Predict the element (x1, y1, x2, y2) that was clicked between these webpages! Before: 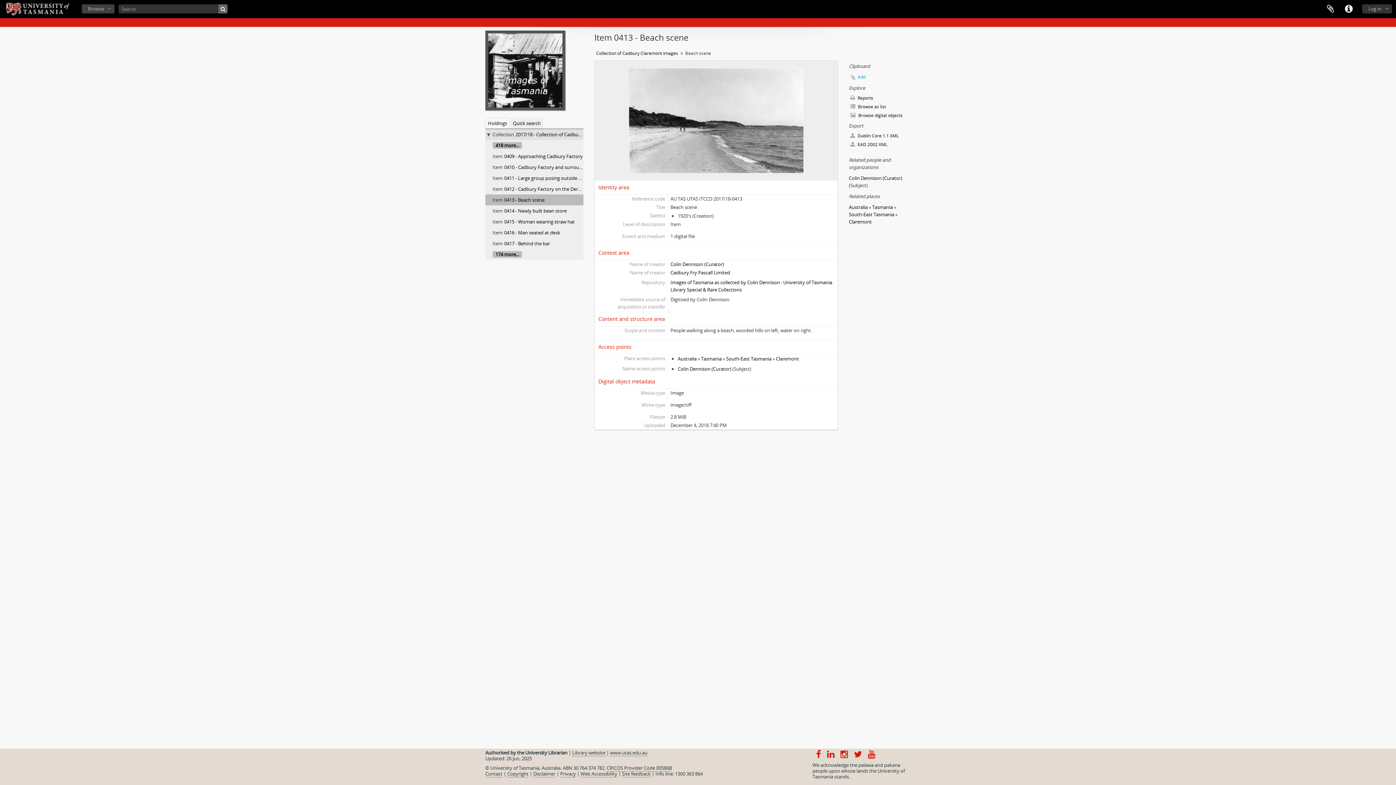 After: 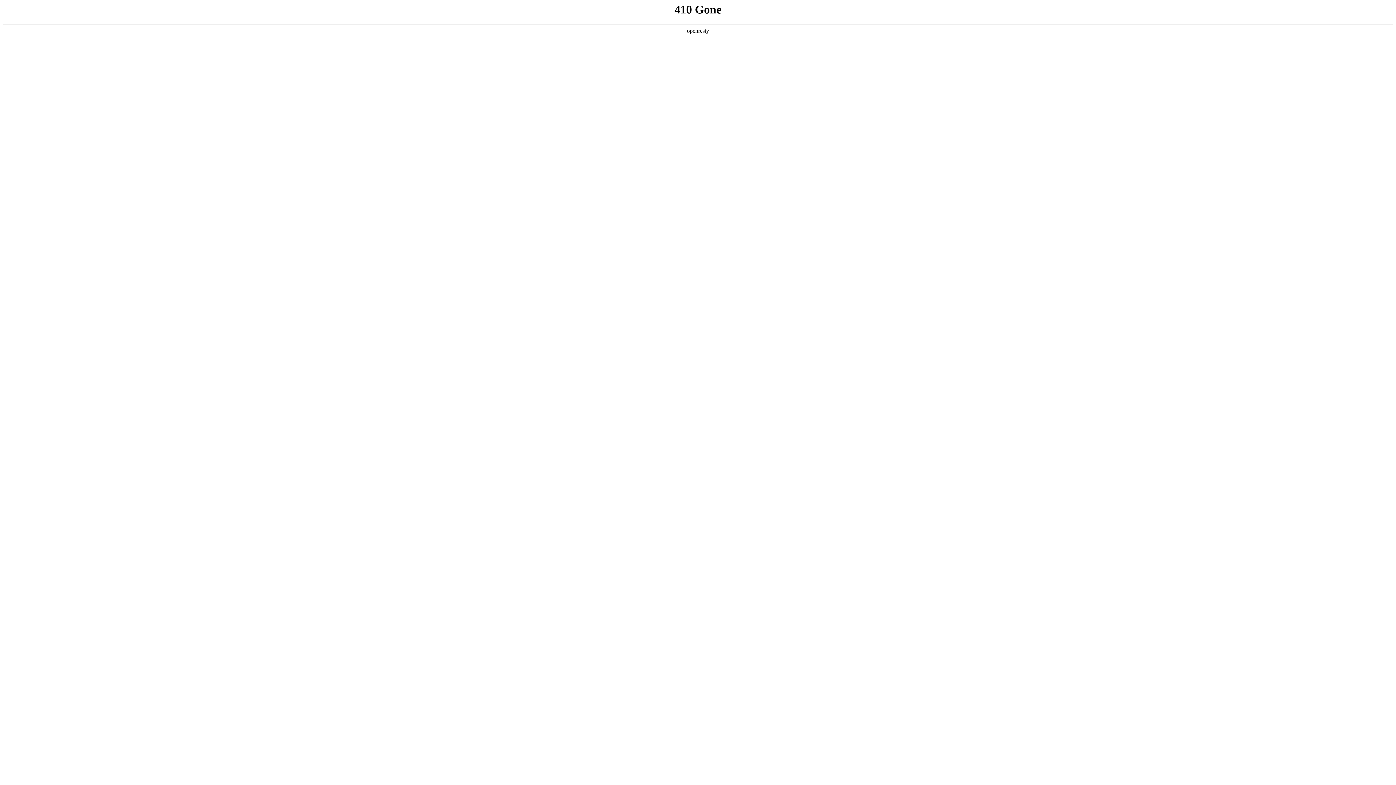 Action: label: Site feedback bbox: (622, 770, 650, 777)